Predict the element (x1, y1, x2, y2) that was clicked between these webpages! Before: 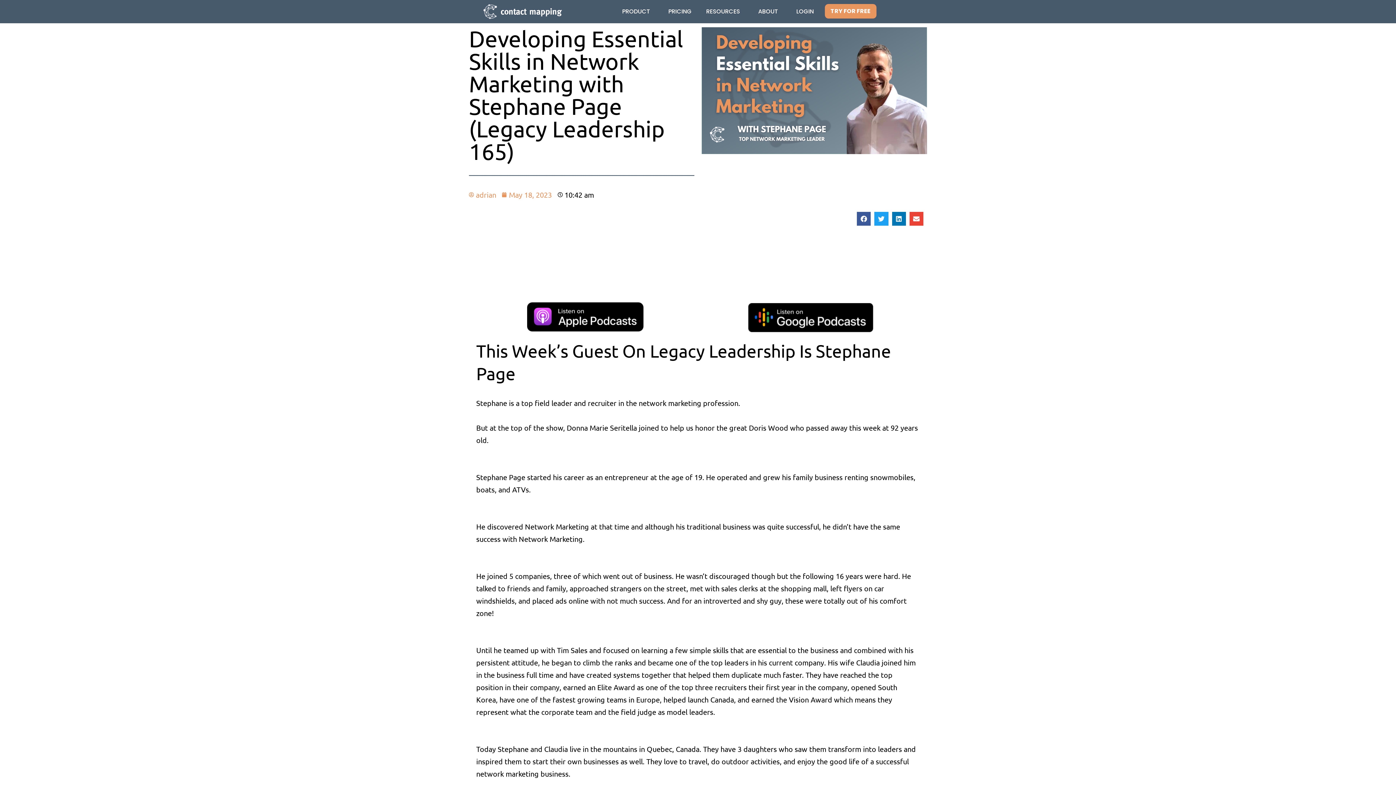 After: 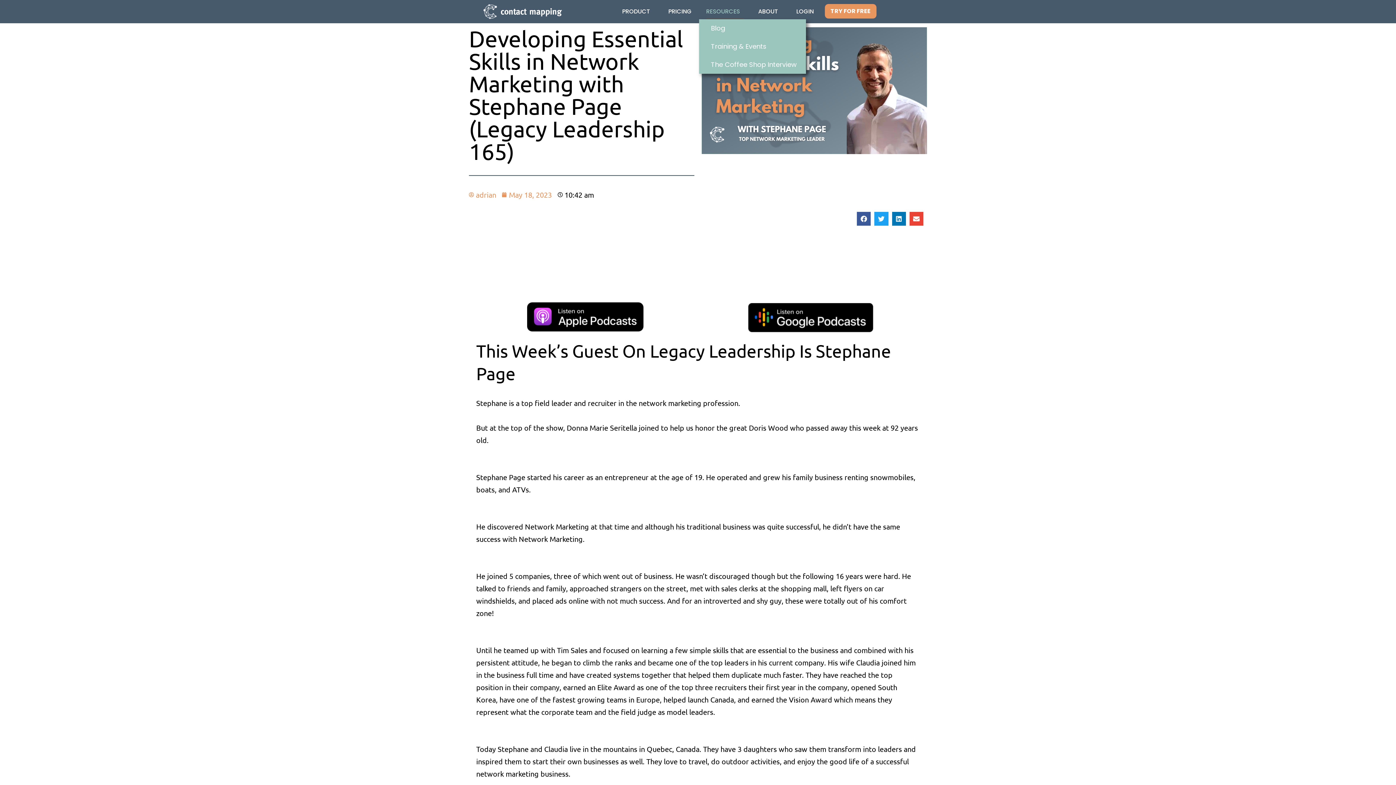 Action: bbox: (699, 4, 751, 19) label: RESOURCES